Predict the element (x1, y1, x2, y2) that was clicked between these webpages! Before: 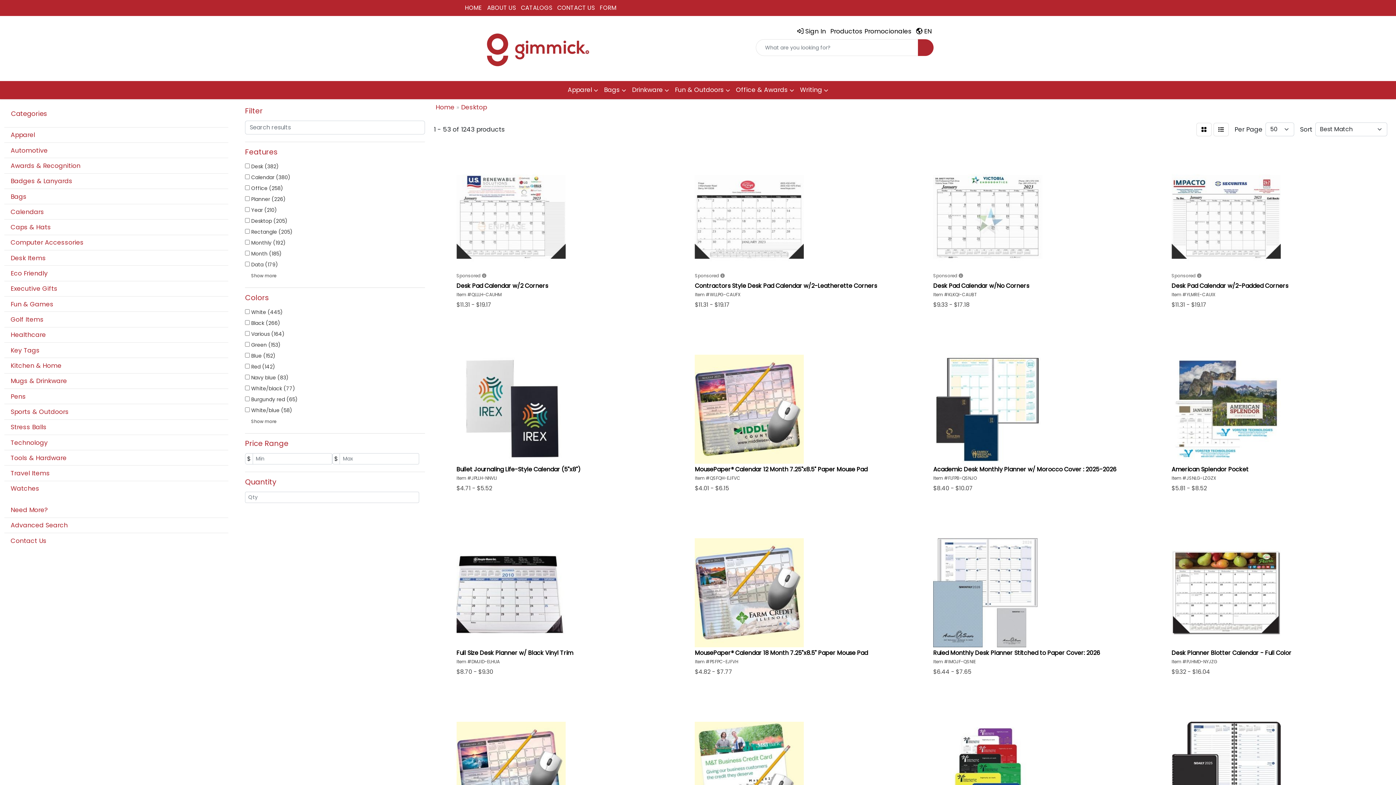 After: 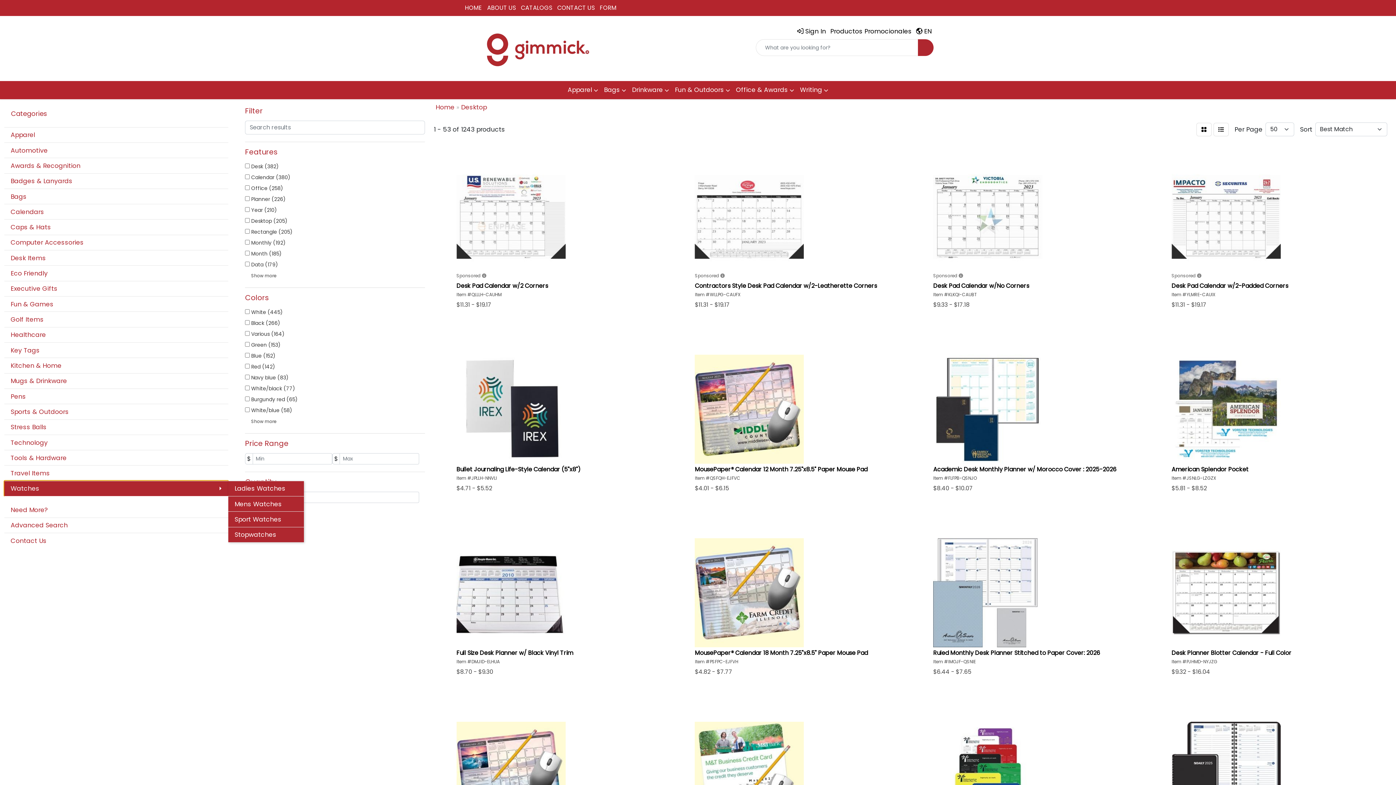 Action: label: Watches bbox: (4, 481, 228, 496)